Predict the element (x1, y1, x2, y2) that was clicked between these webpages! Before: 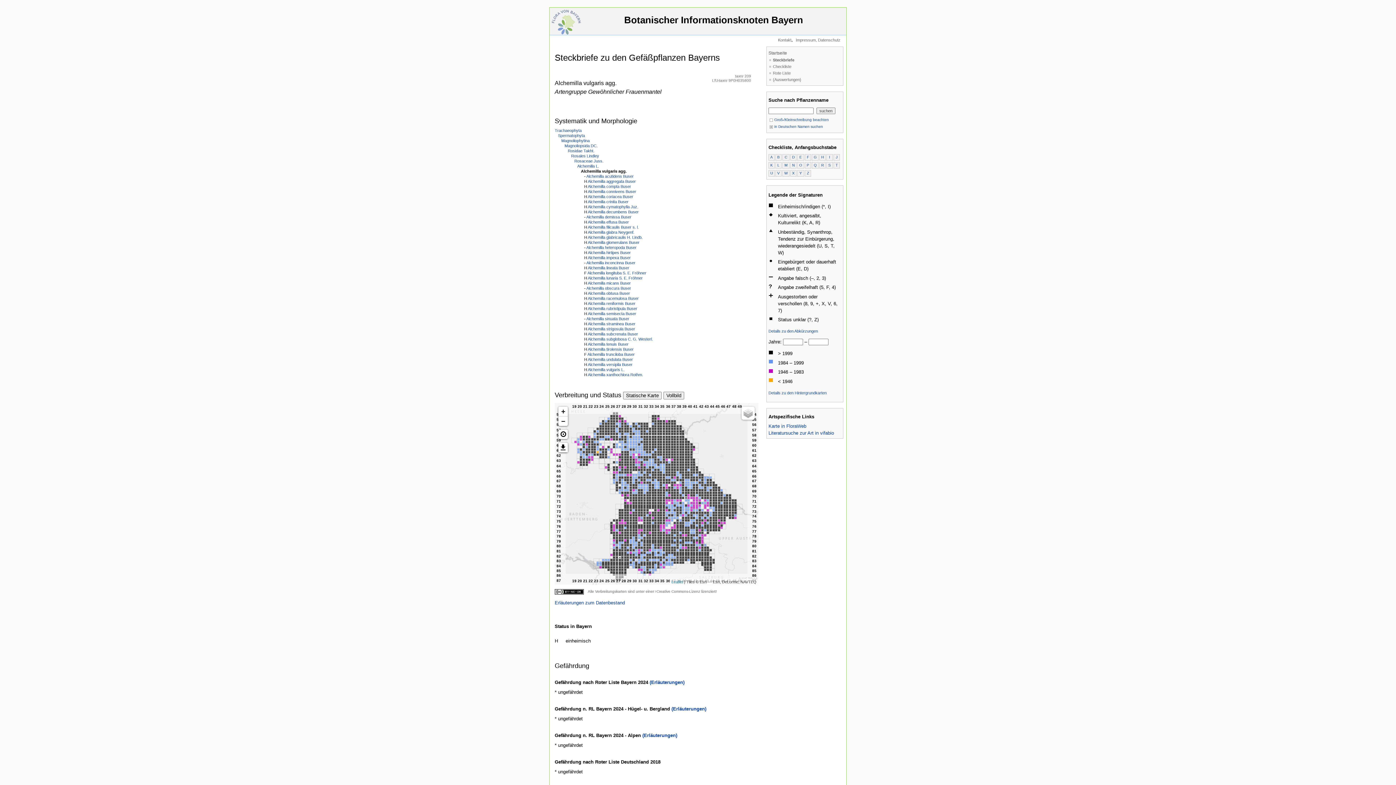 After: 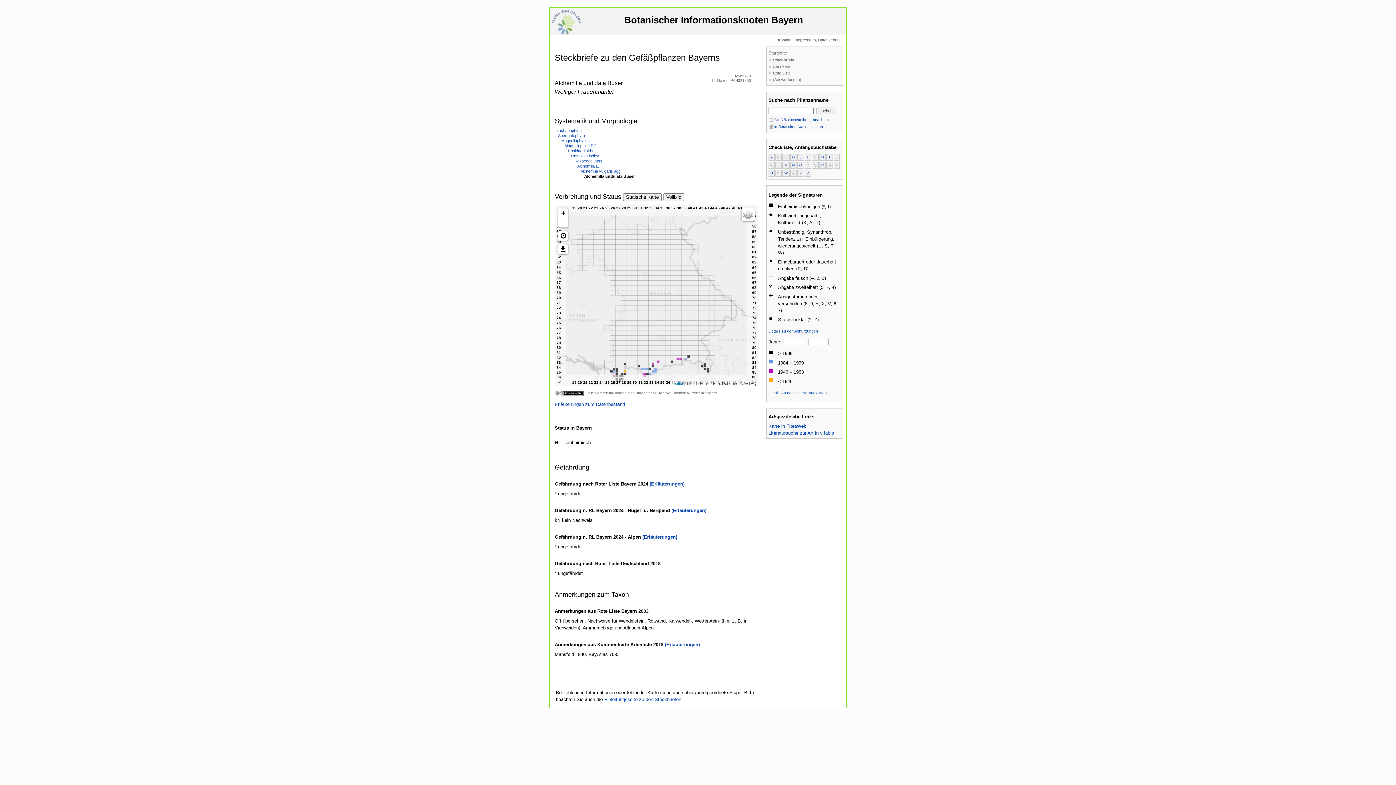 Action: label: Alchemilla undulata Buser bbox: (588, 357, 633, 361)